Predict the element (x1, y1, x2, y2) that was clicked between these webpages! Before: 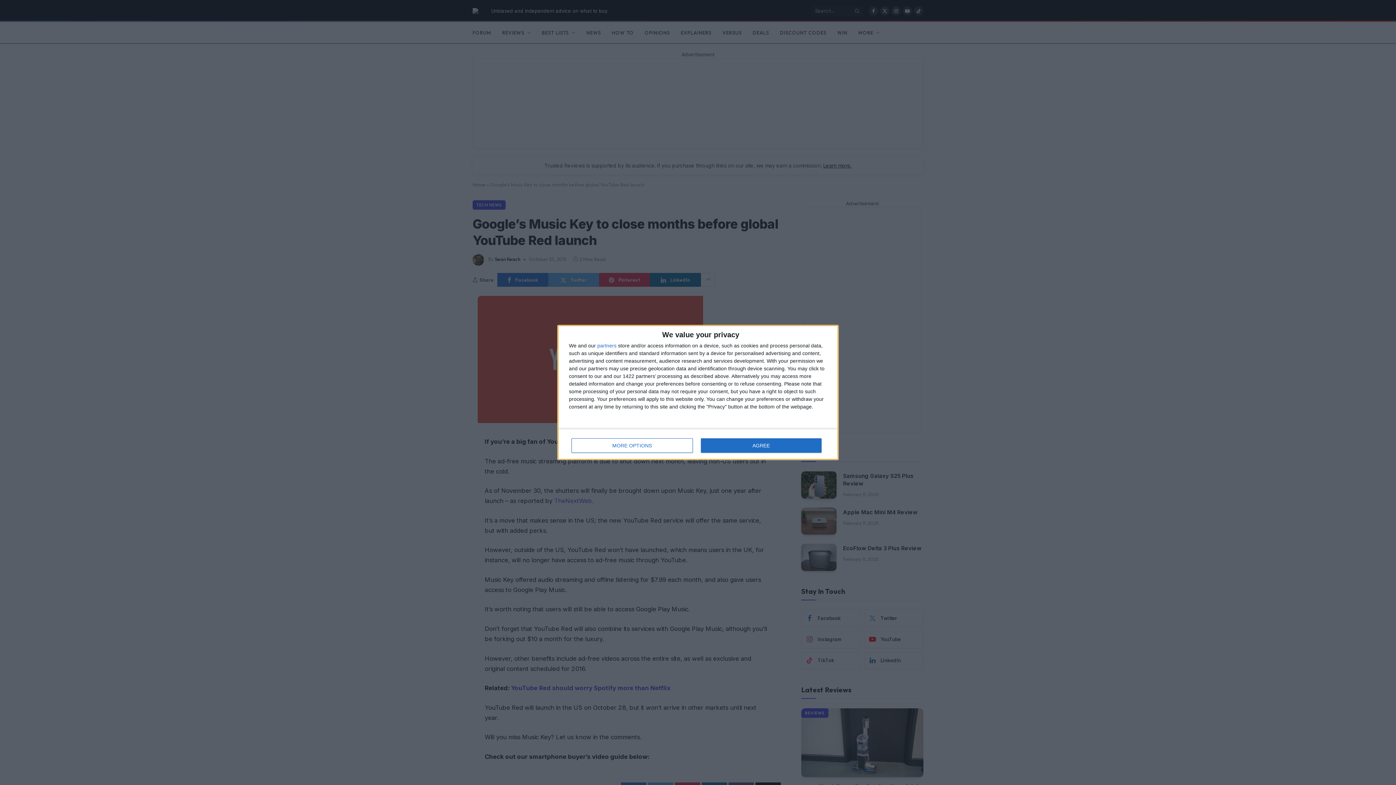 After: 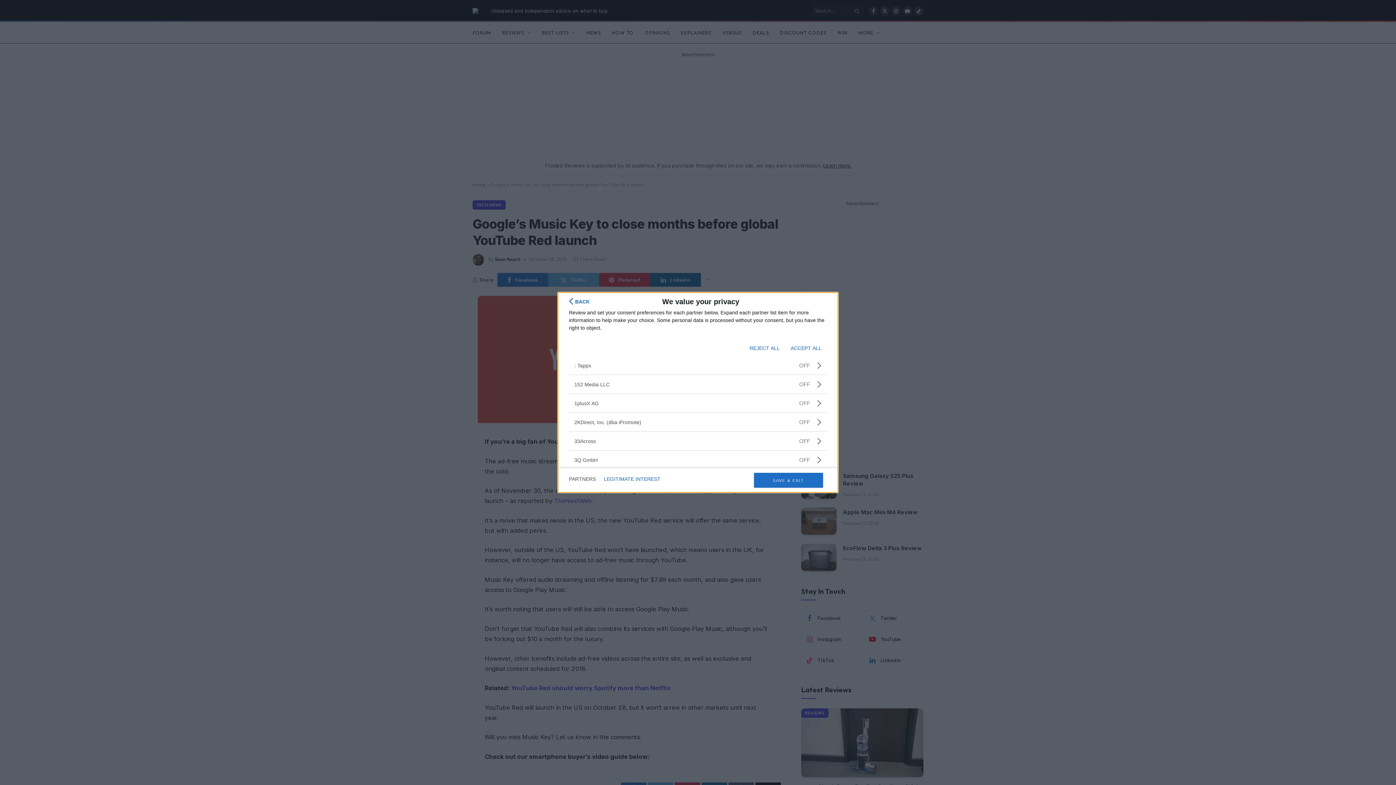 Action: label: partners bbox: (597, 343, 616, 348)